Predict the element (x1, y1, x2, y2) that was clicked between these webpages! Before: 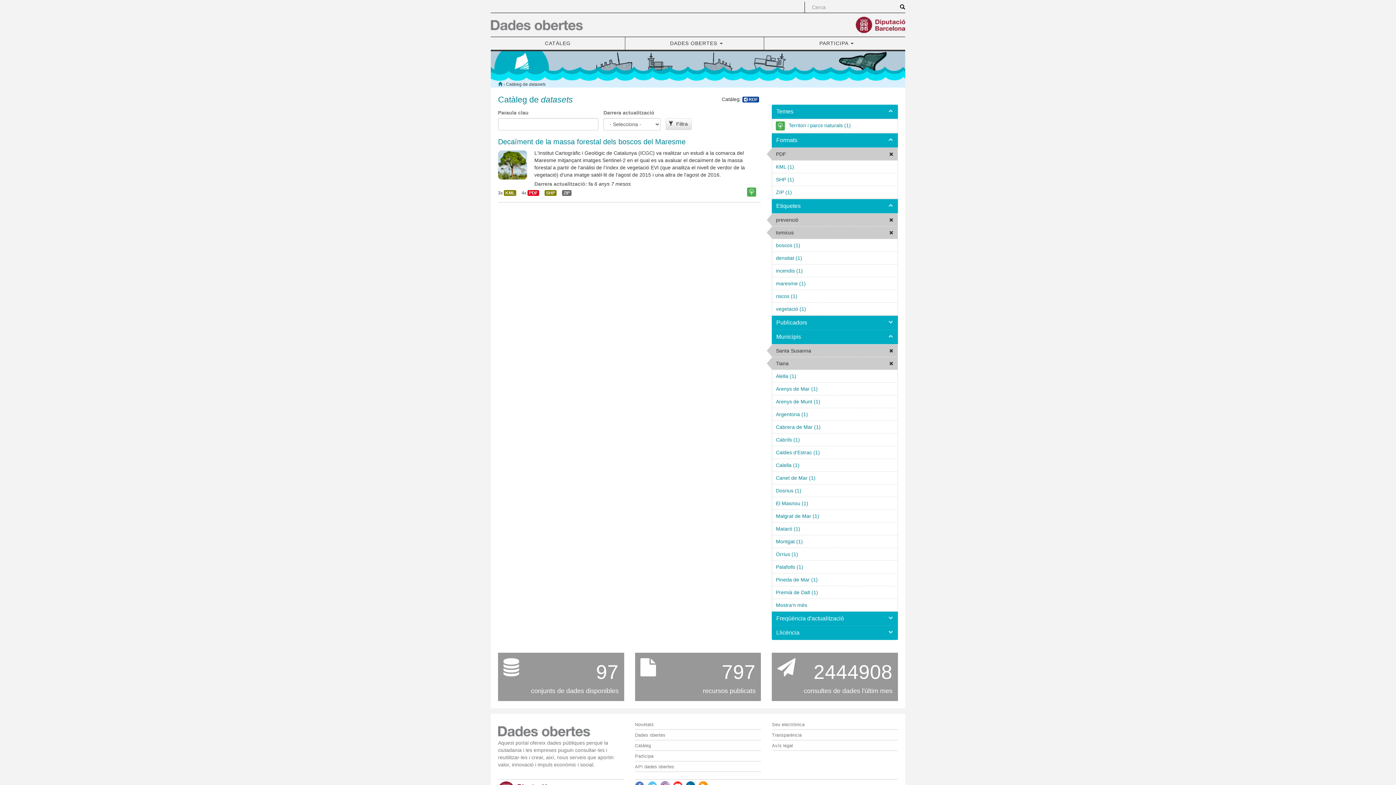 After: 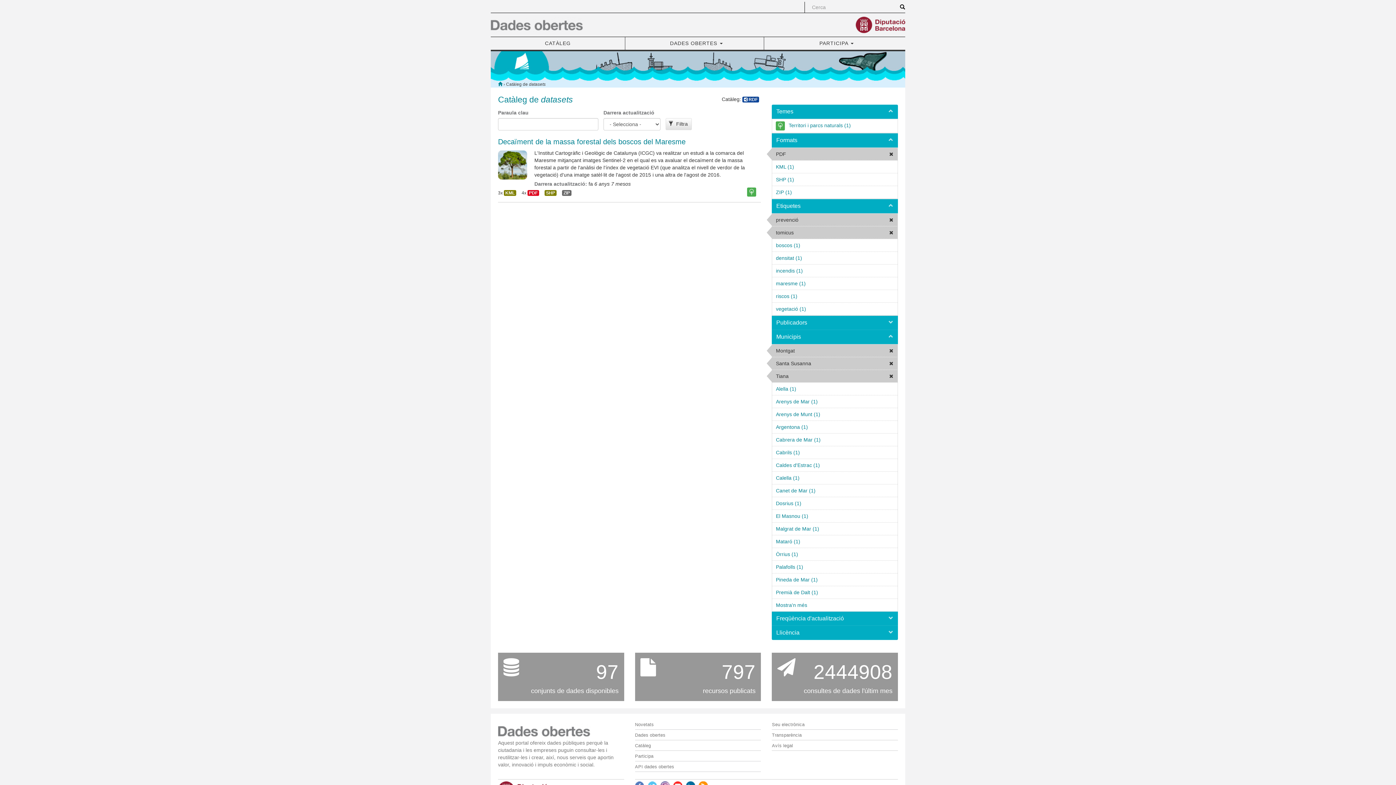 Action: label: Montgat (1)
Apply Montgat filter bbox: (772, 535, 897, 548)